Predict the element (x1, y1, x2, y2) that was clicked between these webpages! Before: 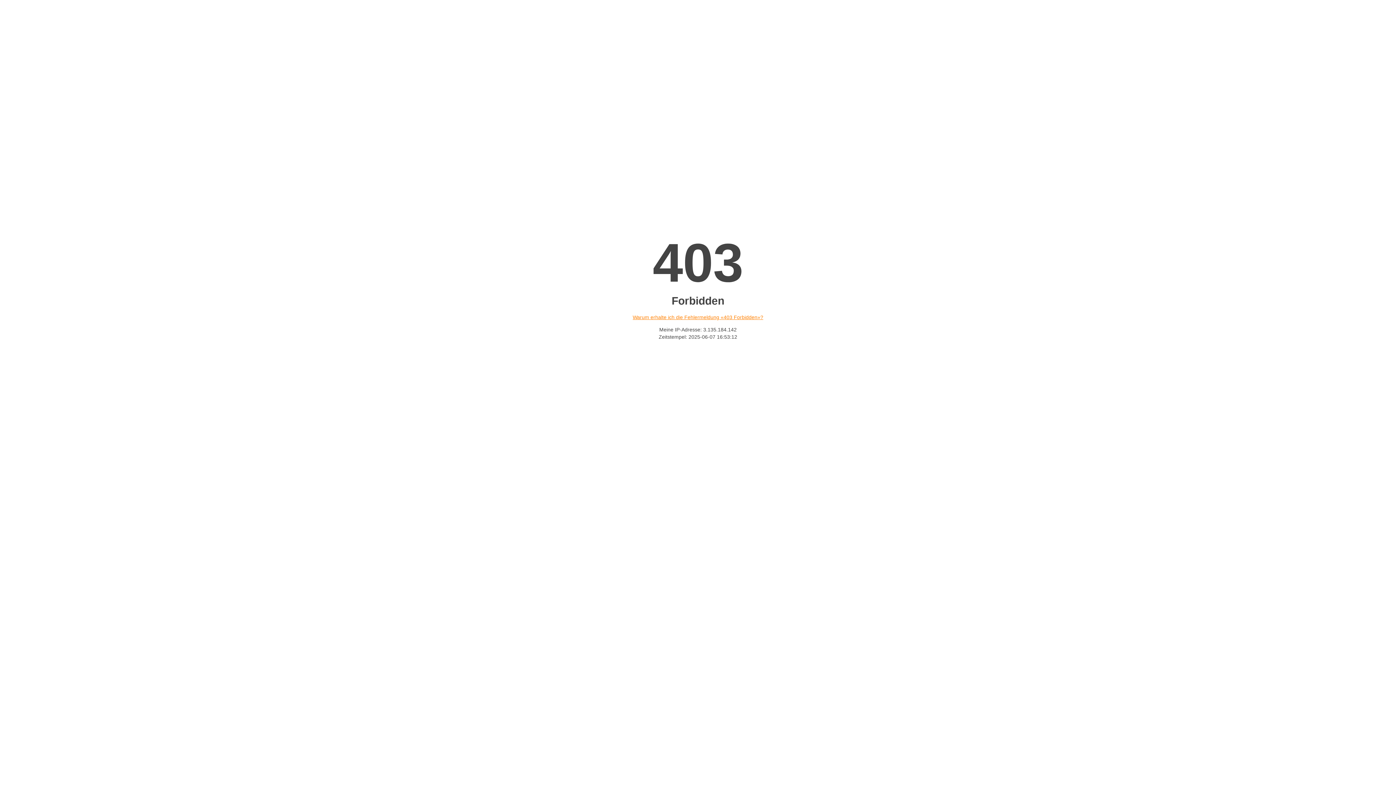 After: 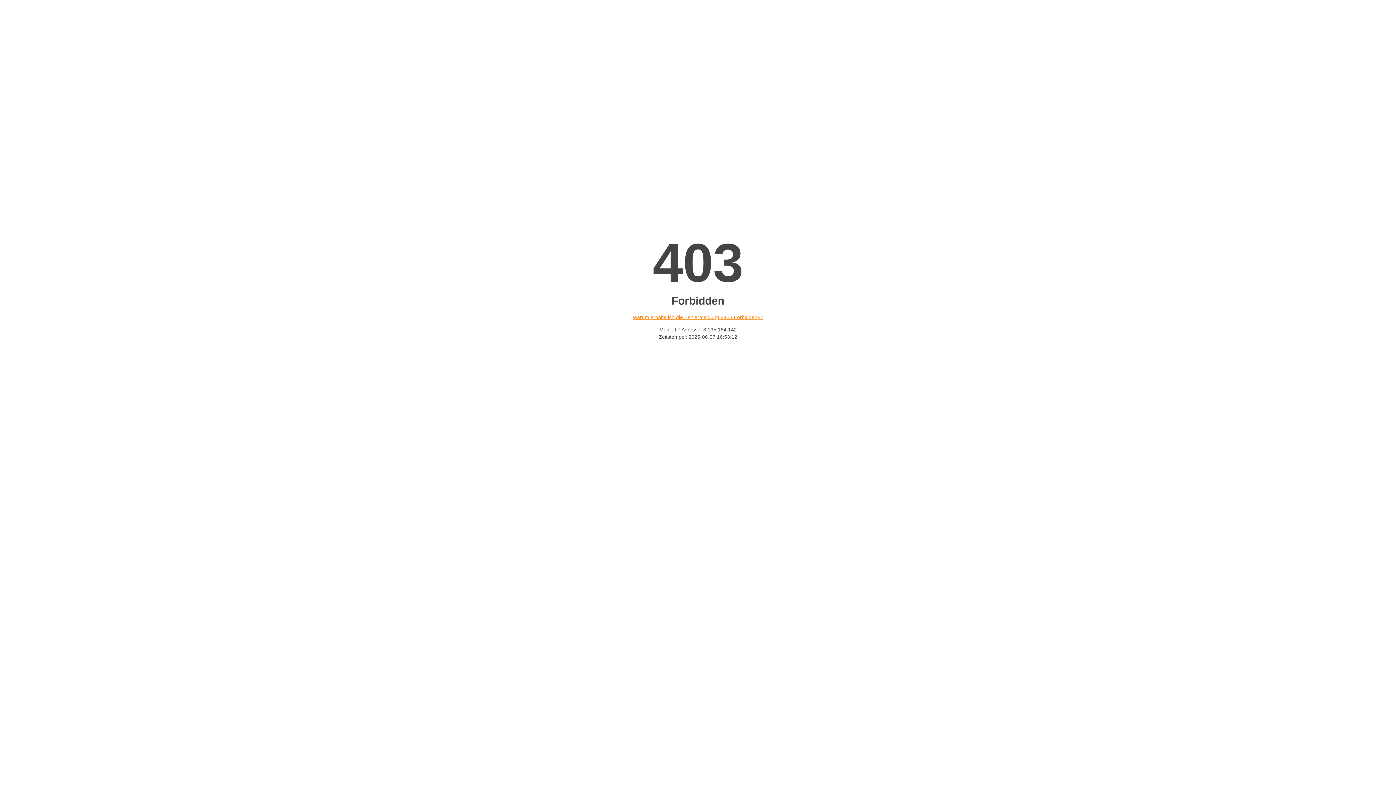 Action: bbox: (632, 314, 763, 320) label: Warum erhalte ich die Fehlermeldung «403 Forbidden»?